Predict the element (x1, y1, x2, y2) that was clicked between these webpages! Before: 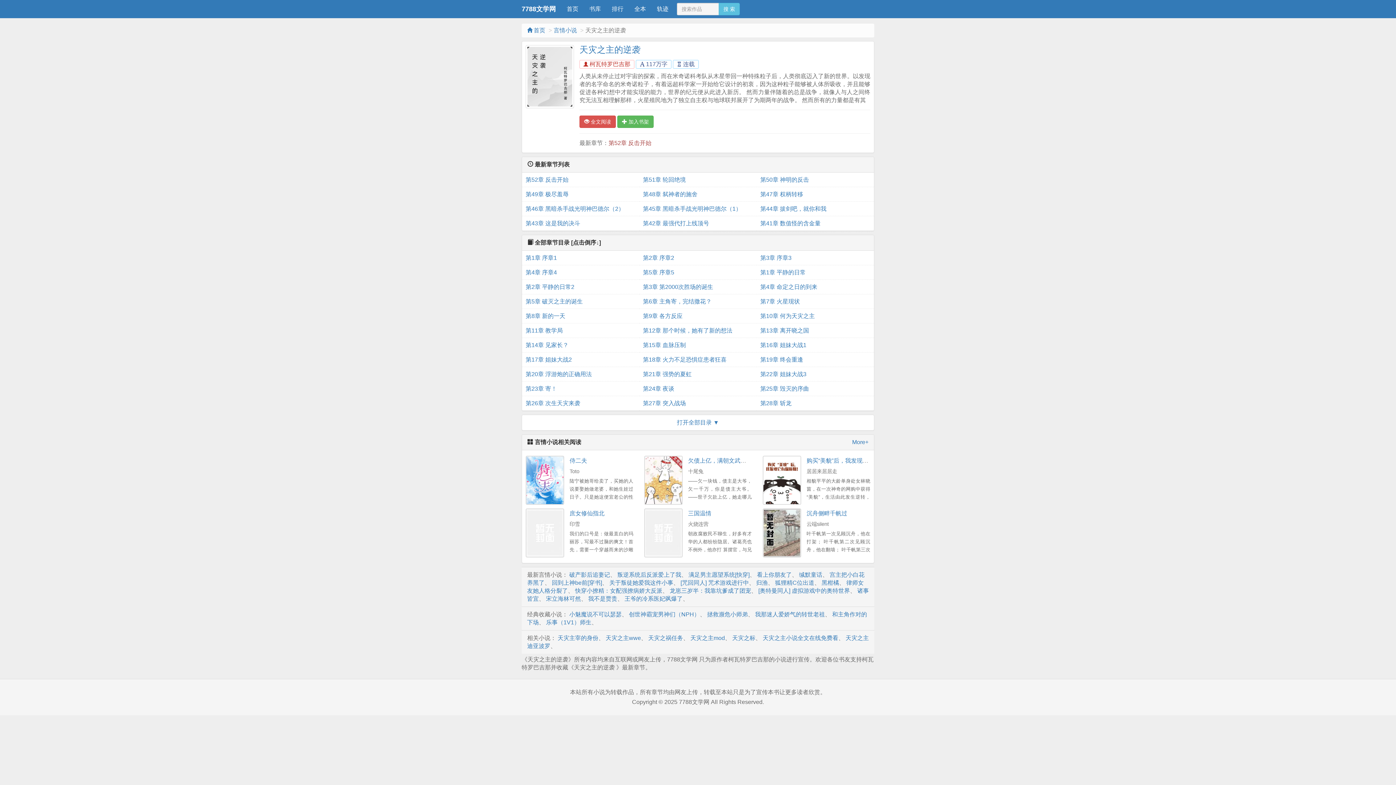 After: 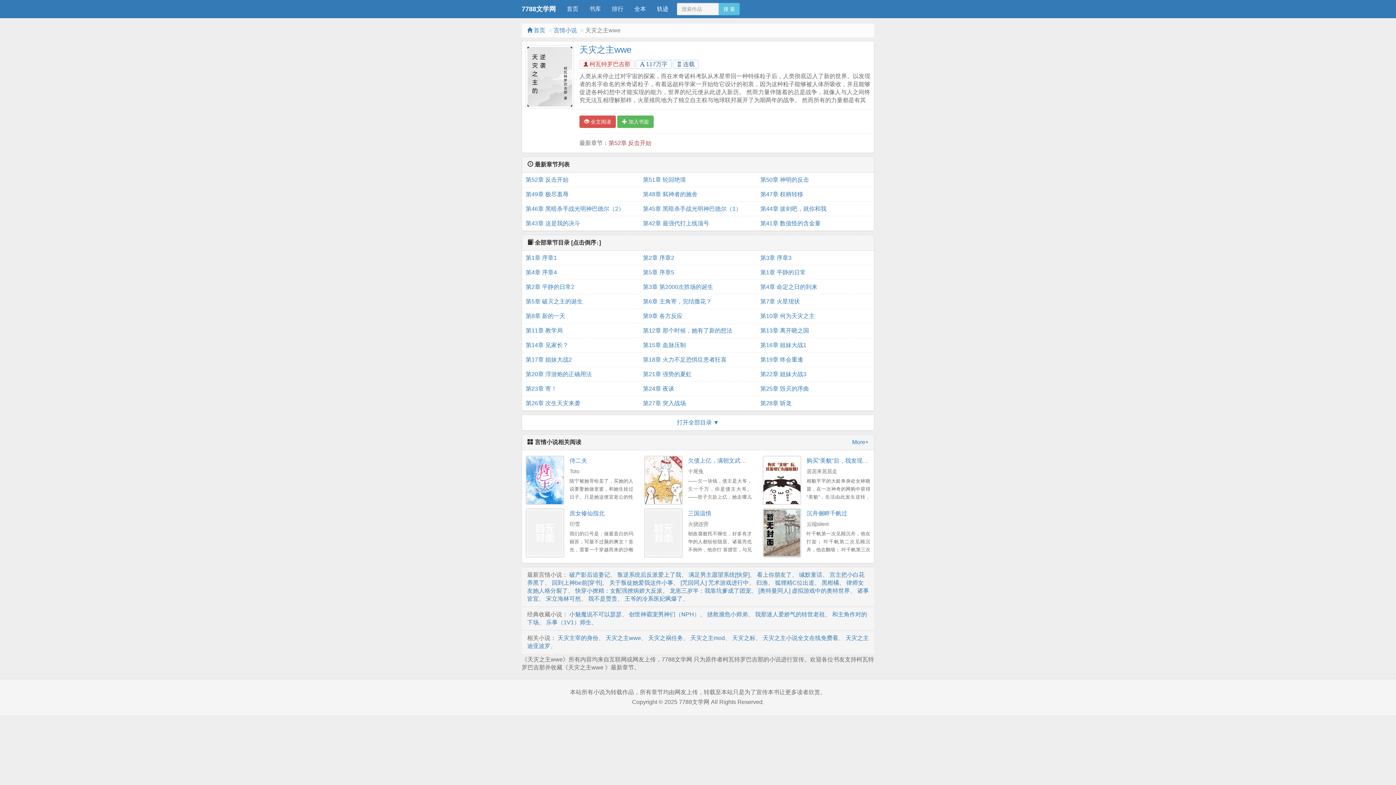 Action: label: 天灾之主wwe bbox: (605, 635, 641, 641)